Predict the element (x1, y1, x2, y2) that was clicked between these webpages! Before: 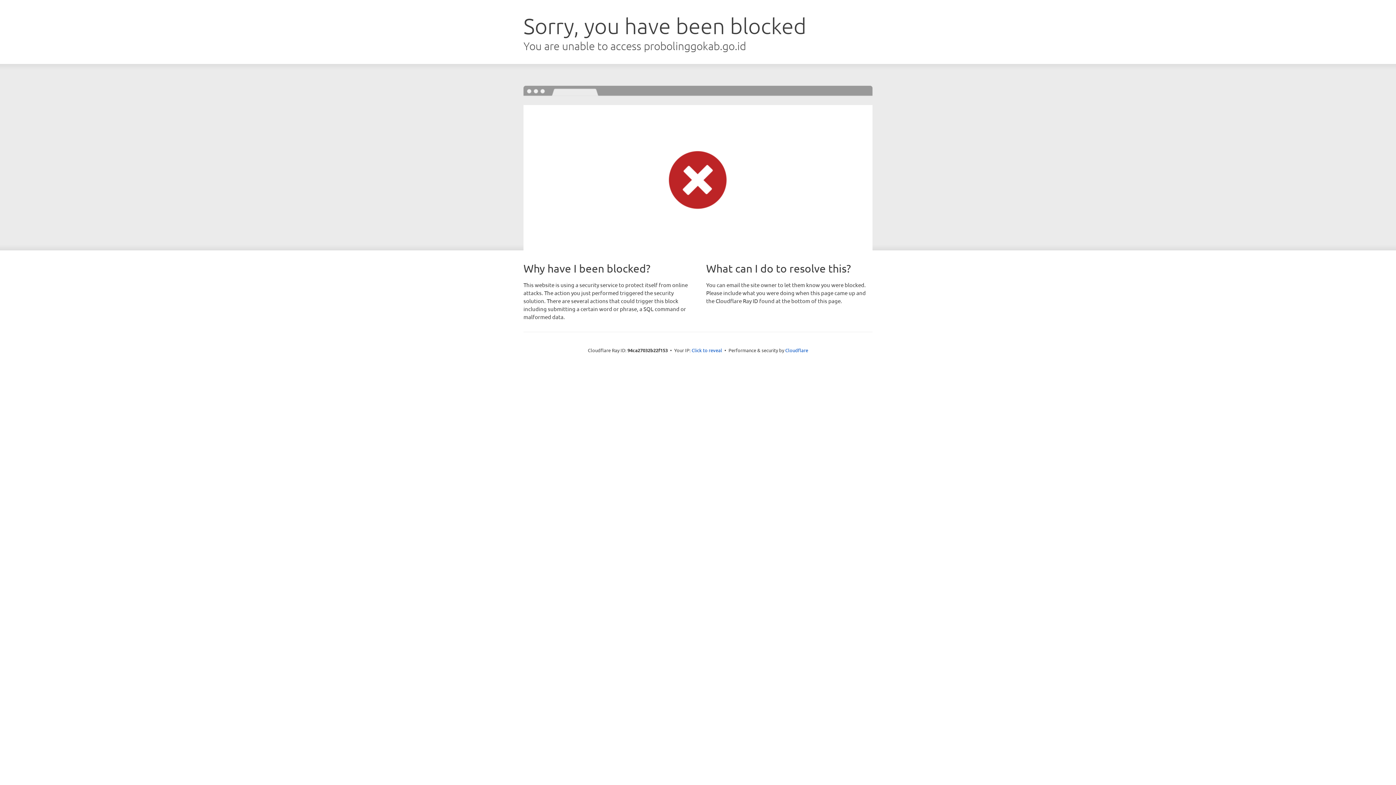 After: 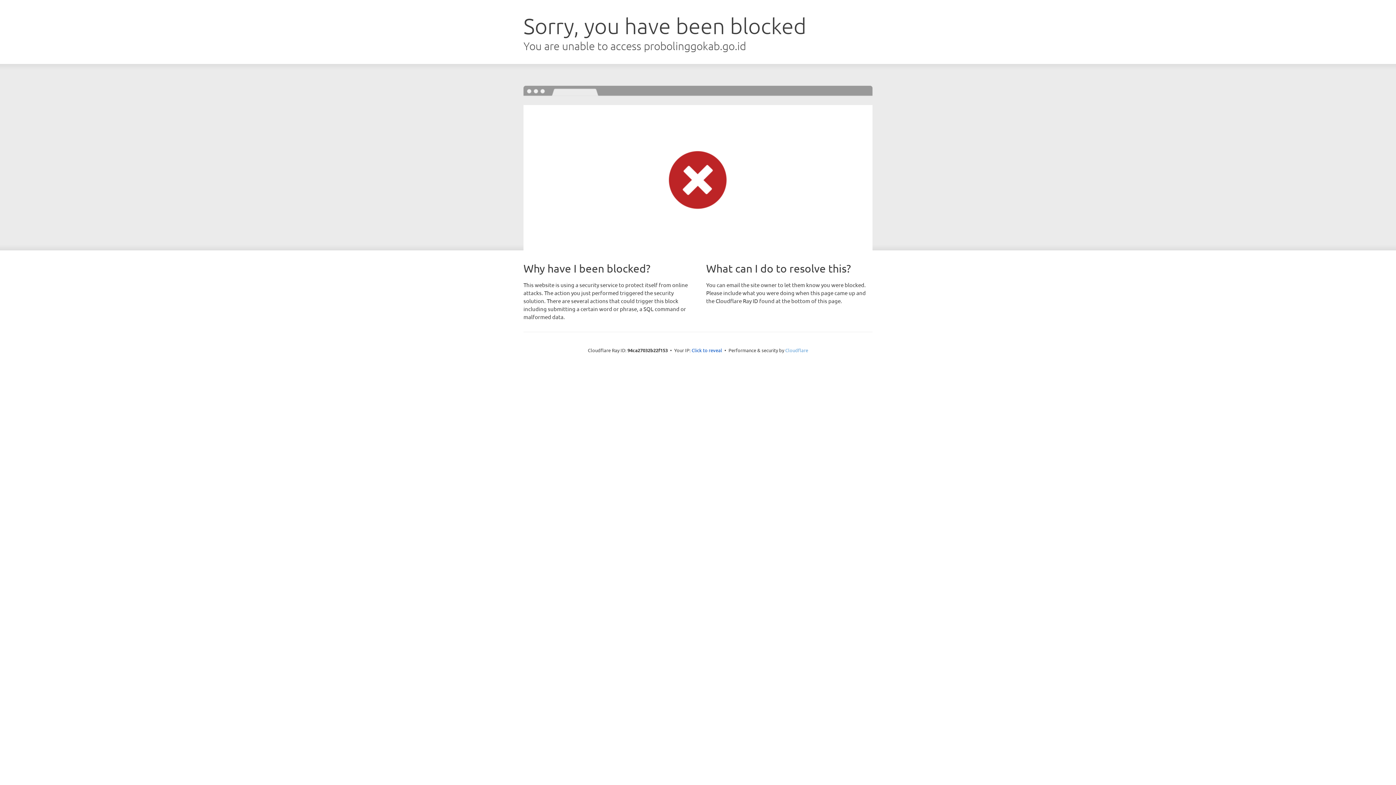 Action: label: Cloudflare bbox: (785, 347, 808, 353)